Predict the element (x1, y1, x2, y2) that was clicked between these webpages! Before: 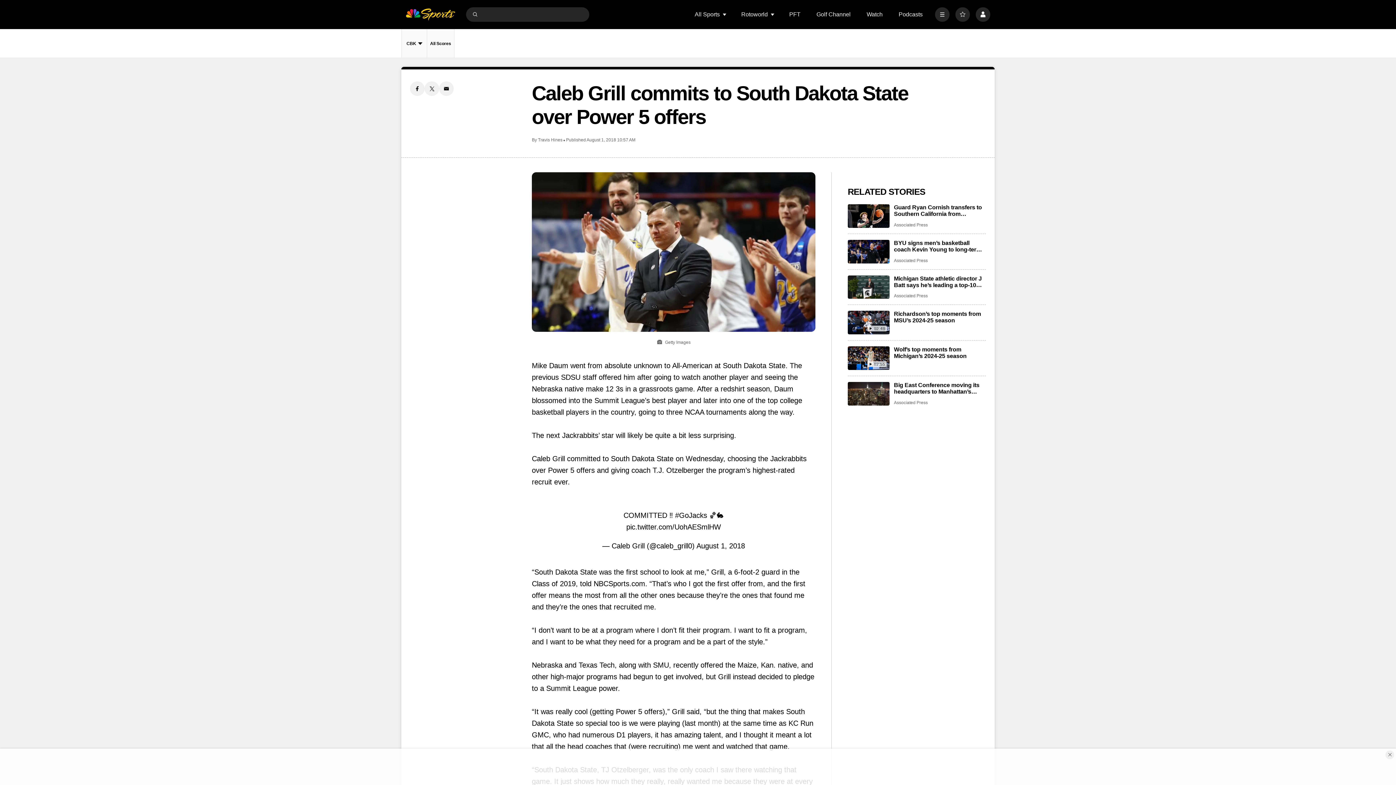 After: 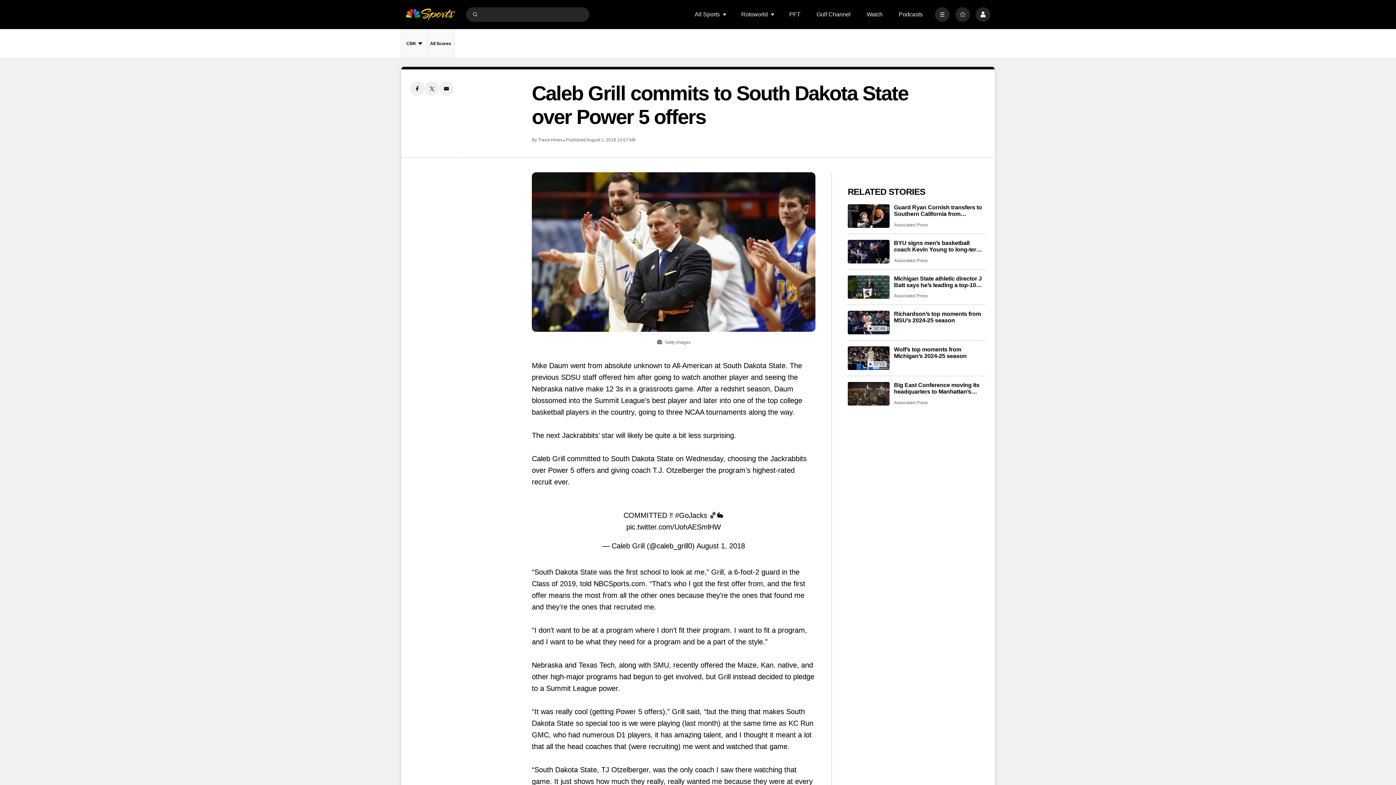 Action: label: Close Ad bbox: (1385, 750, 1394, 759)